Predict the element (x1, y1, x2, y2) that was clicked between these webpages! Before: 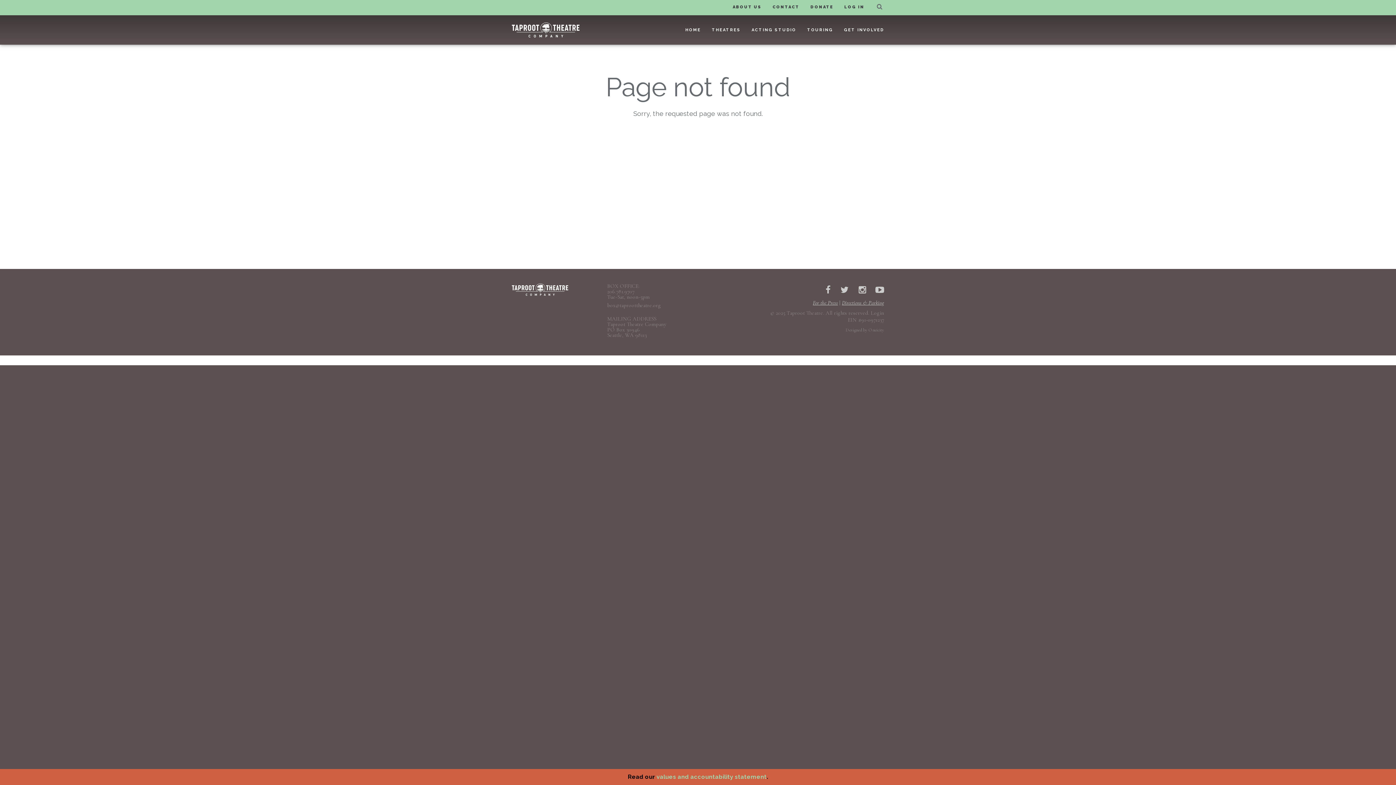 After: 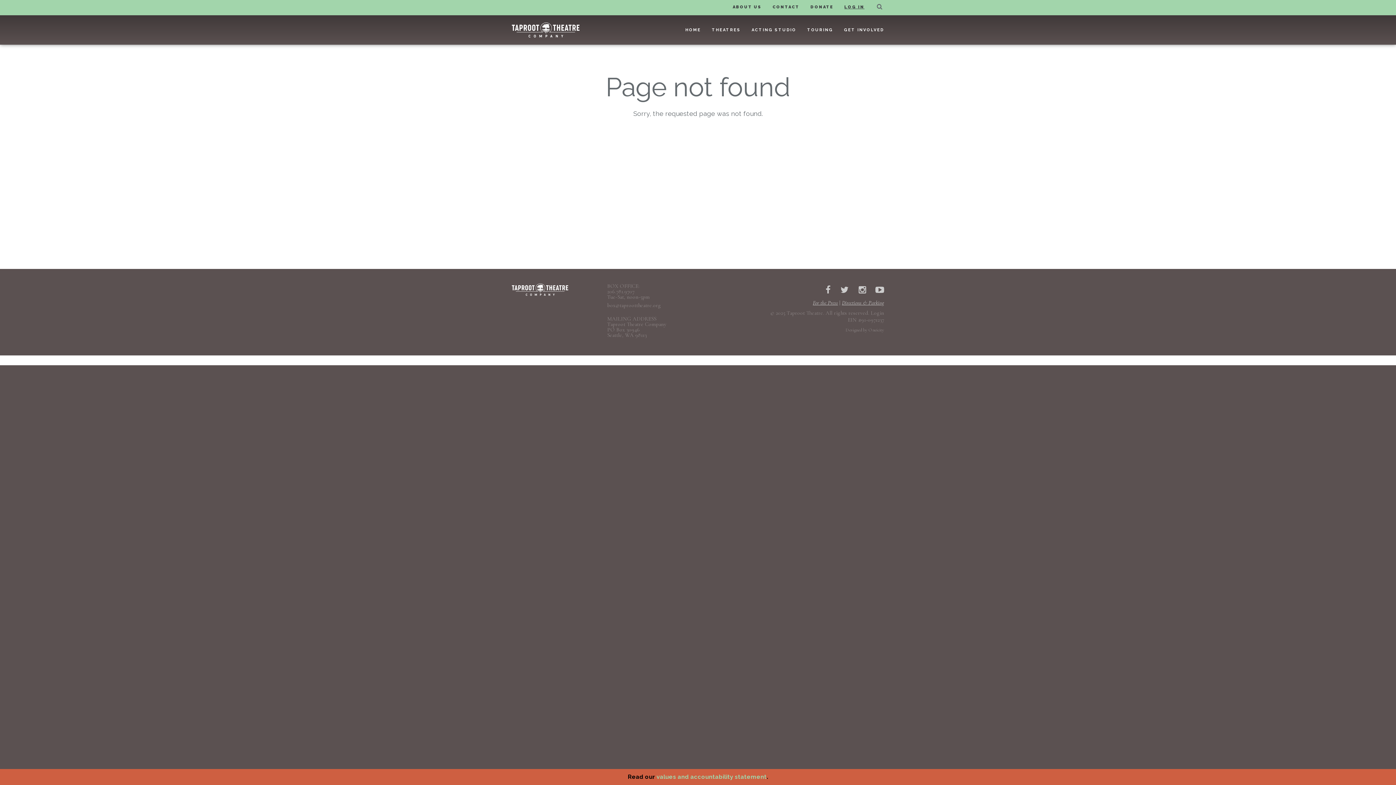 Action: bbox: (844, 4, 864, 9) label: LOG IN